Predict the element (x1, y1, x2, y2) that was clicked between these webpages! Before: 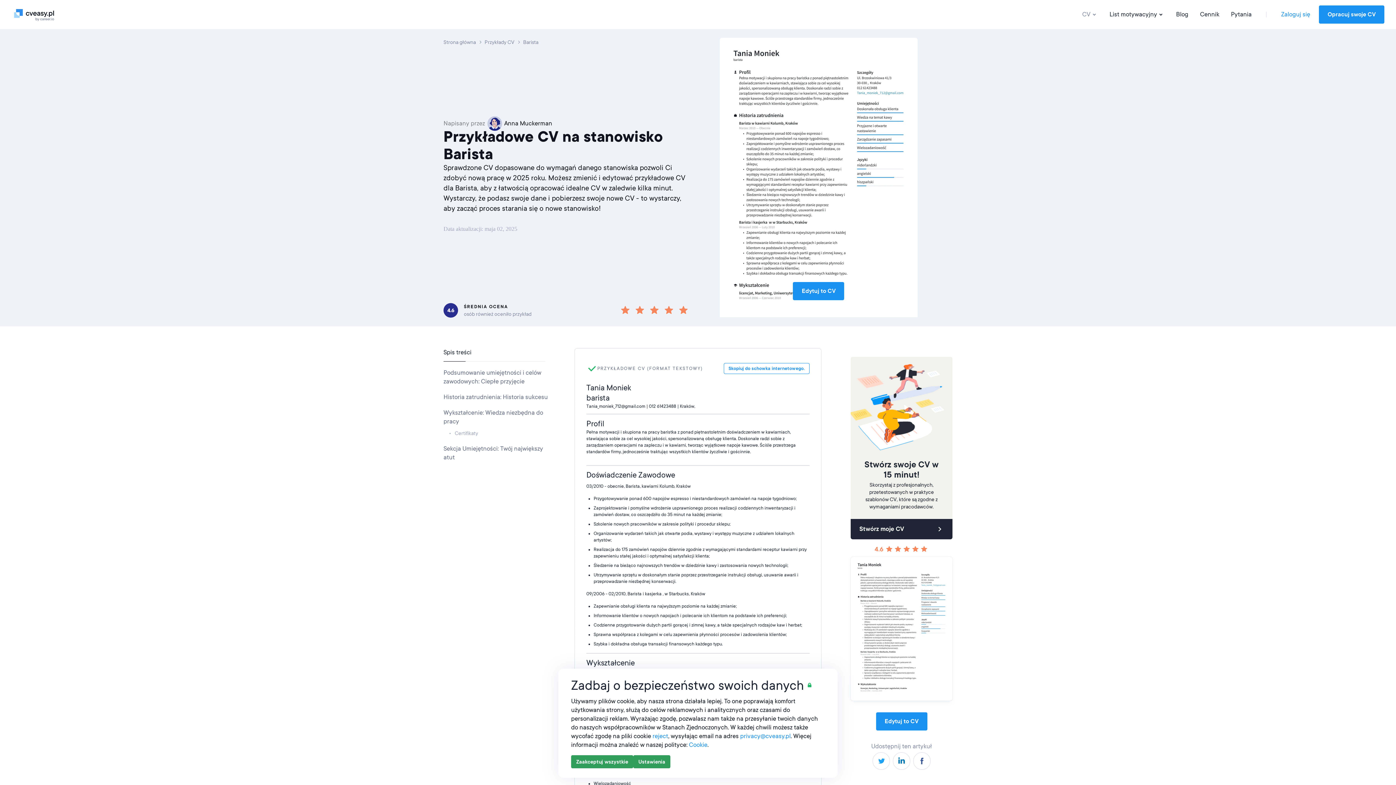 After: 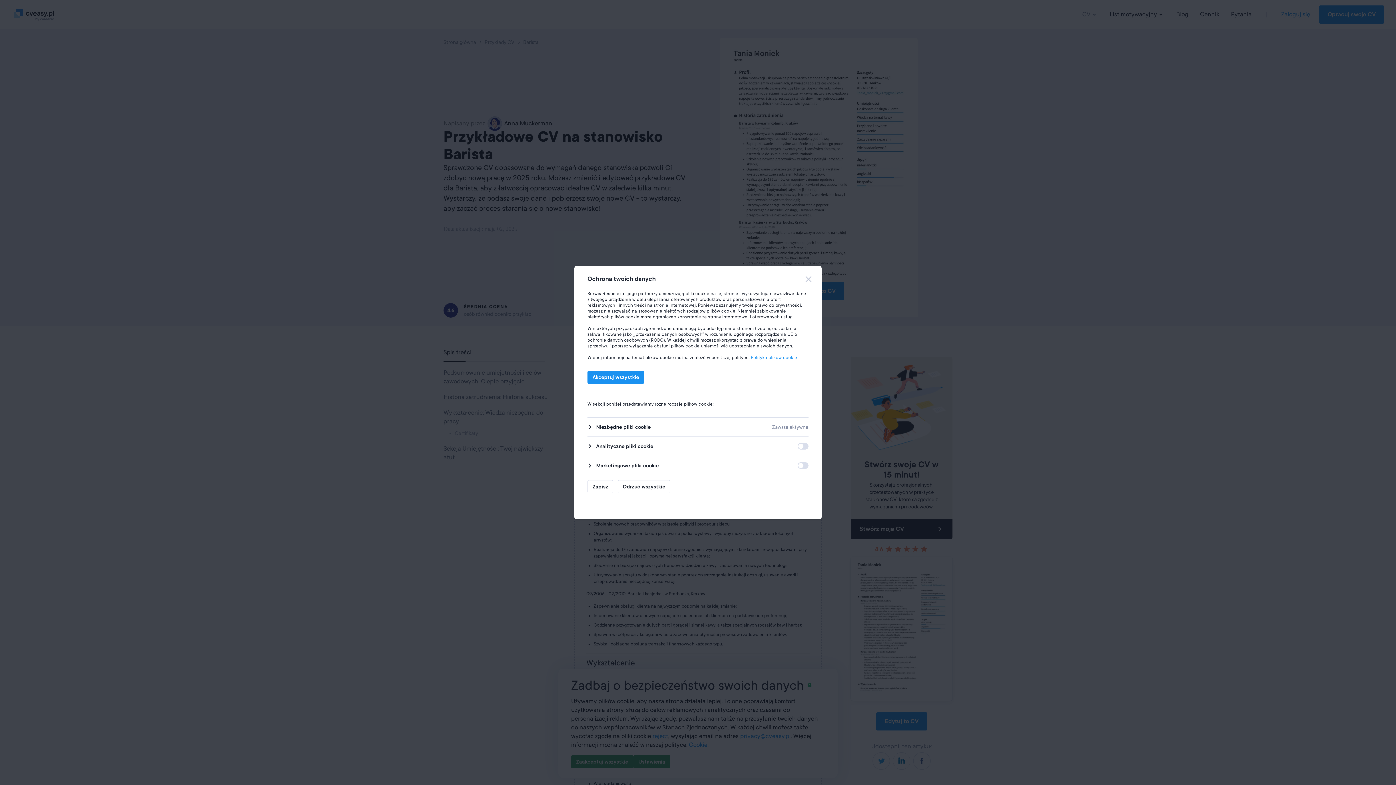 Action: label: Ustawienia bbox: (633, 755, 670, 768)